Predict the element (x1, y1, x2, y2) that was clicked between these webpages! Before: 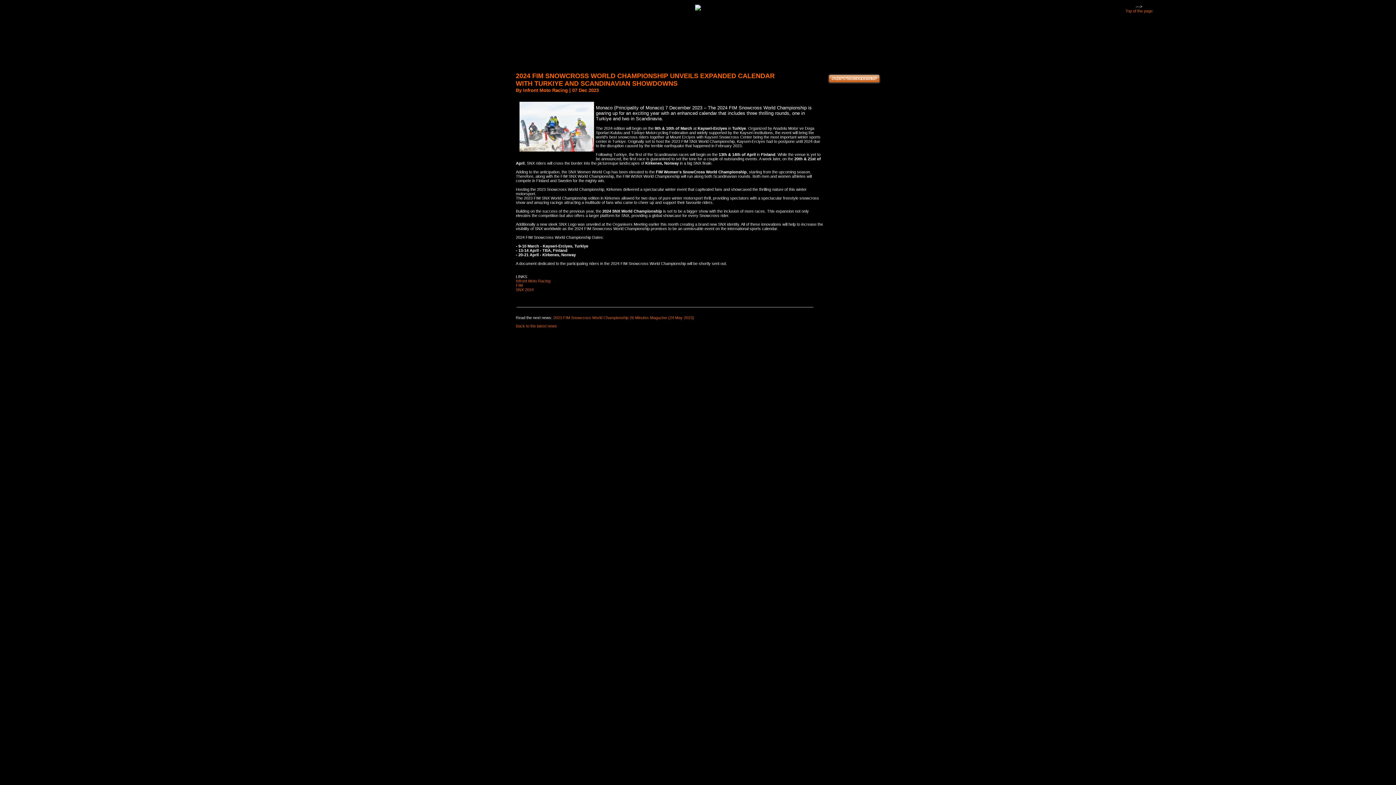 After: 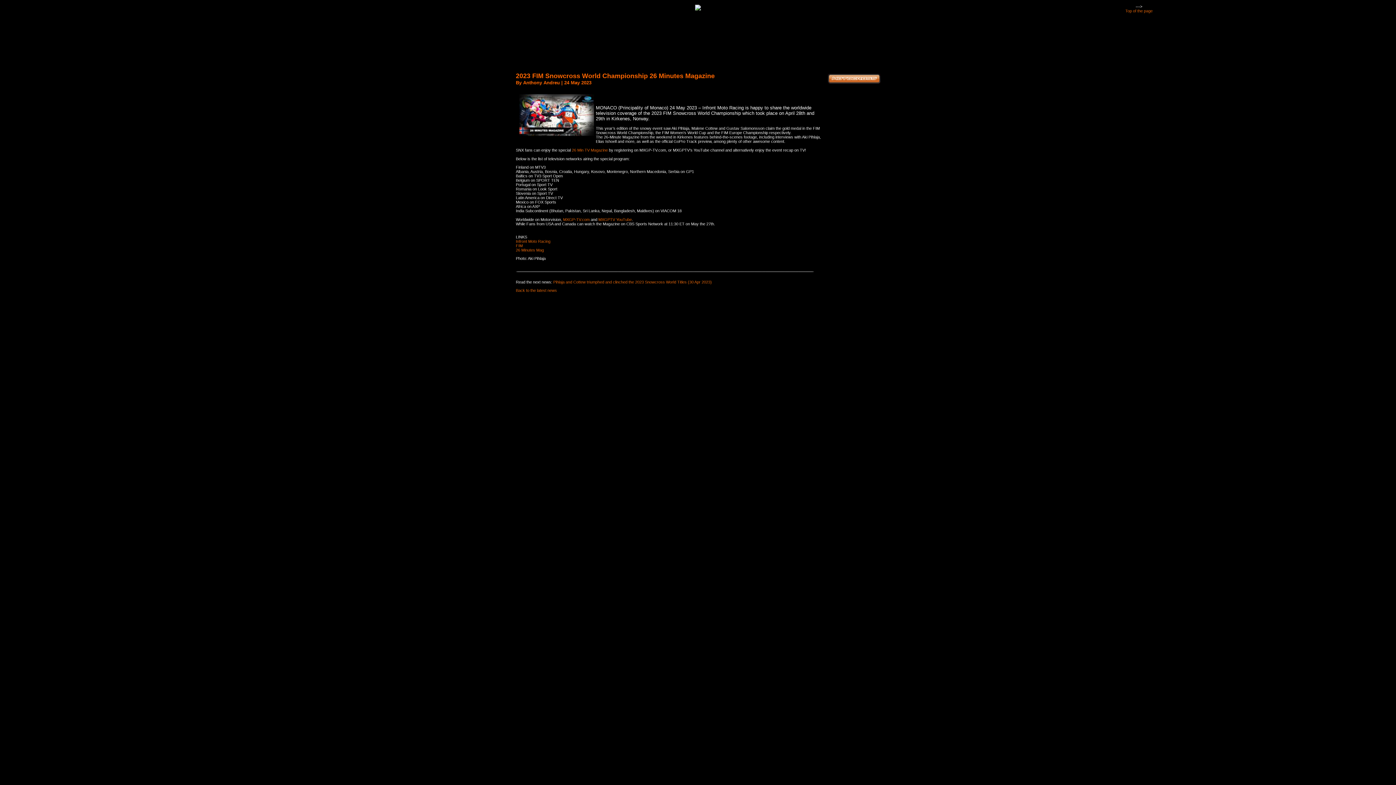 Action: label: 2023 FIM Snowcross World Championship 26 Minutes Magazine (24 May 2023) bbox: (553, 315, 694, 320)